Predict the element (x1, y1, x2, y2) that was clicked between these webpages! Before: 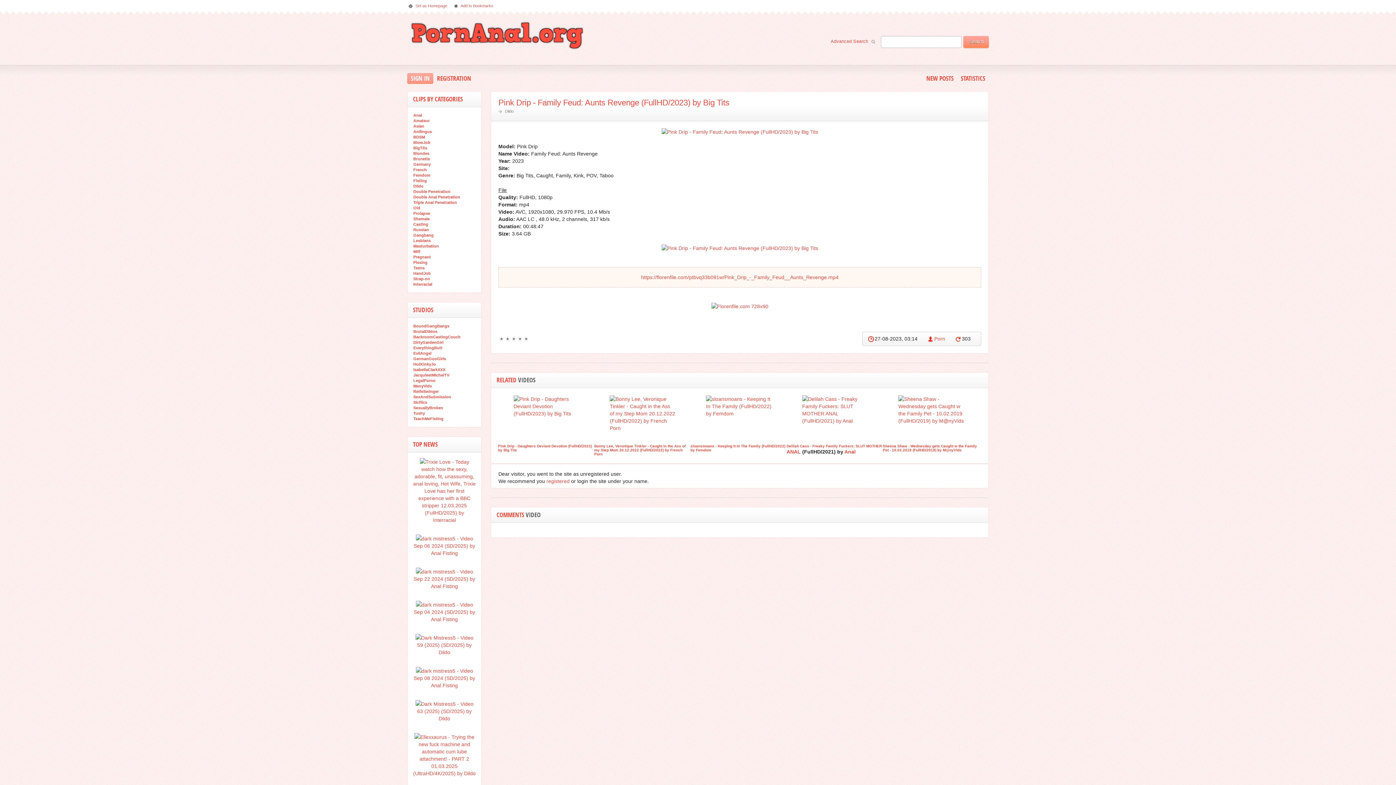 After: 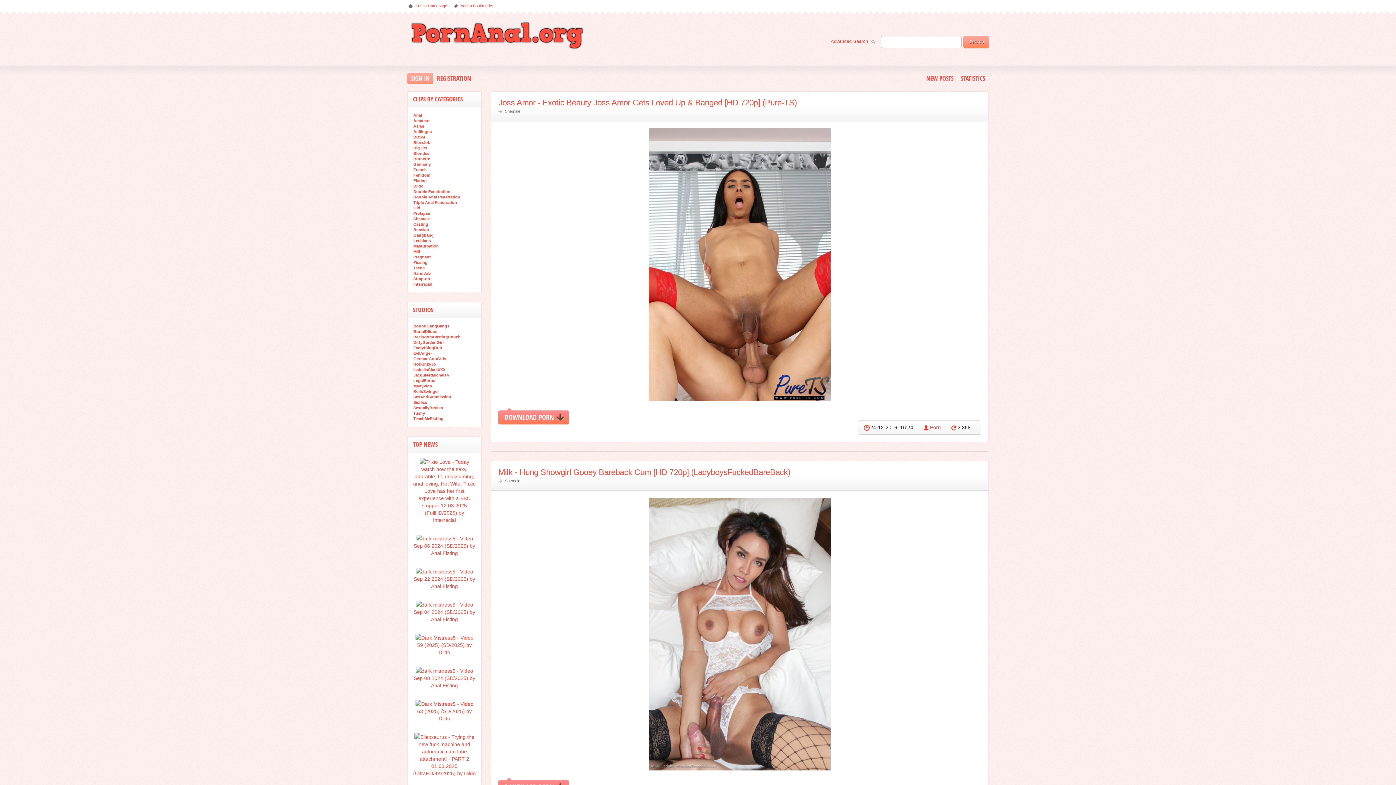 Action: bbox: (413, 216, 430, 221) label: Shemale